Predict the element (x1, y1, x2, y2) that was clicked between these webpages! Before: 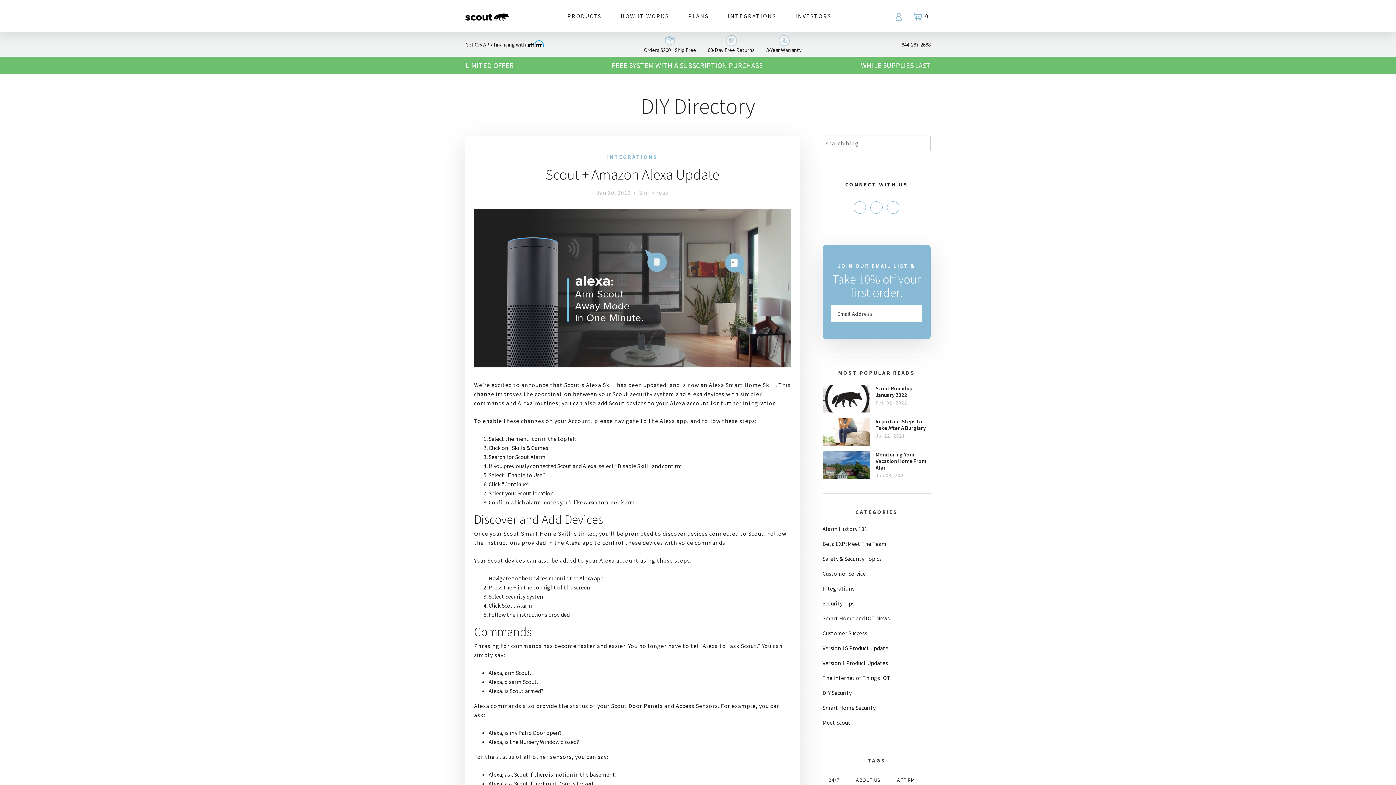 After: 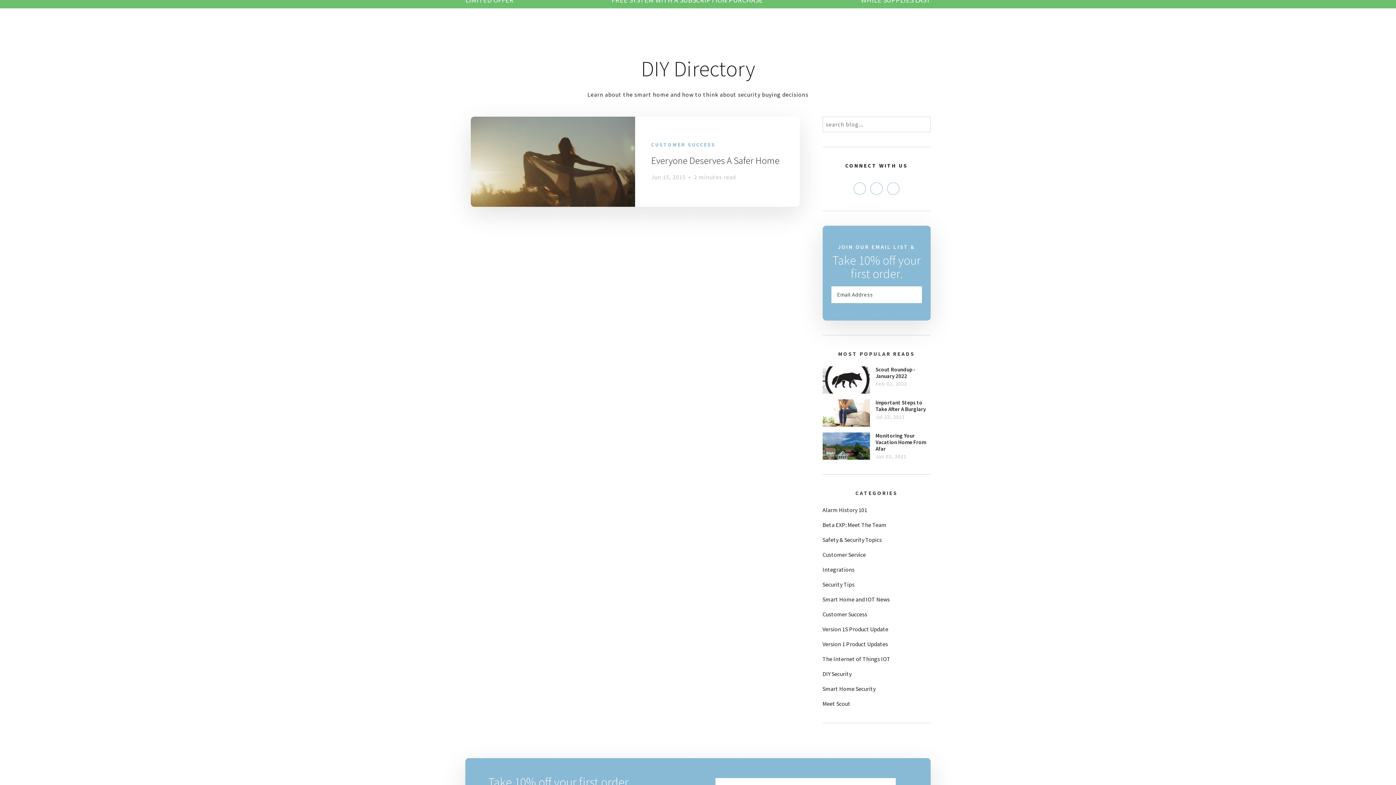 Action: bbox: (891, 773, 921, 787) label: AFFIRM